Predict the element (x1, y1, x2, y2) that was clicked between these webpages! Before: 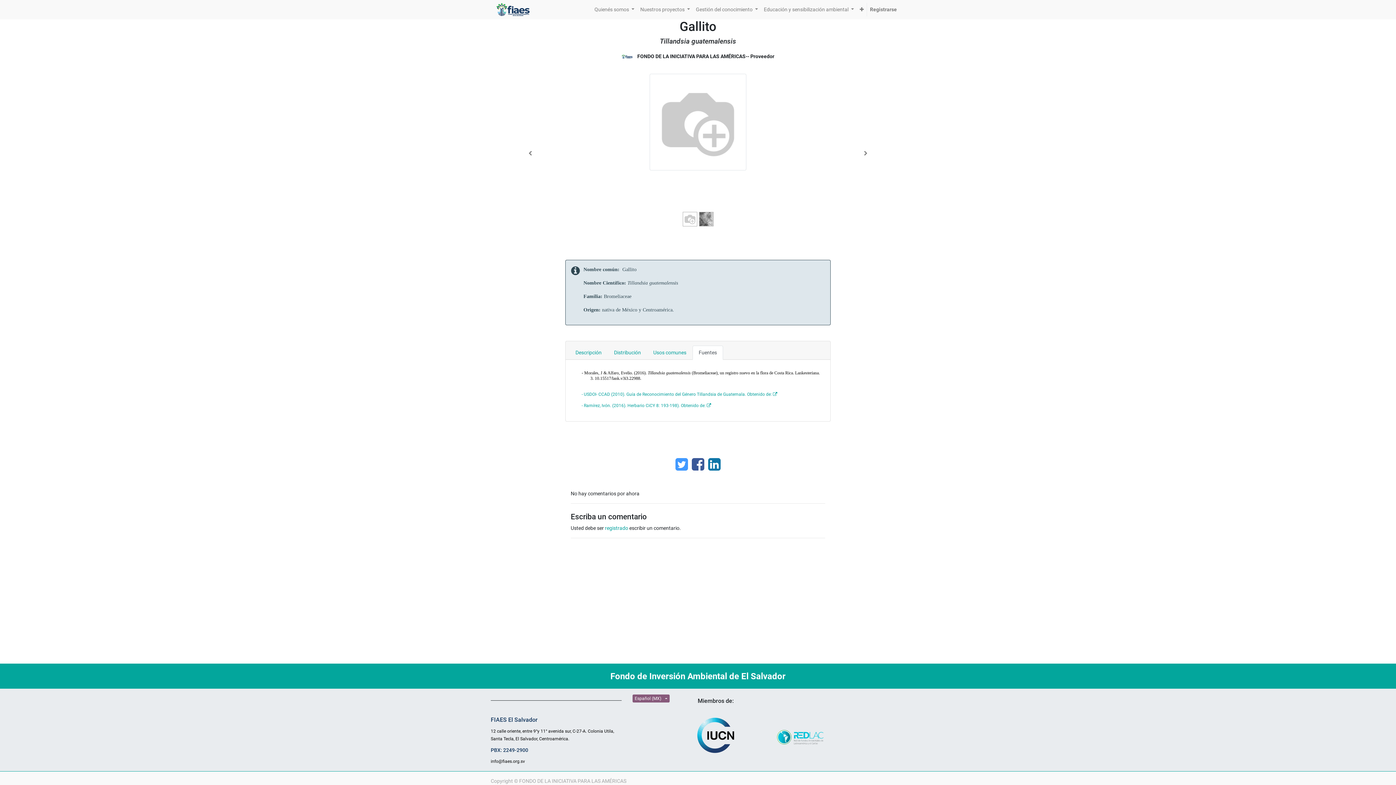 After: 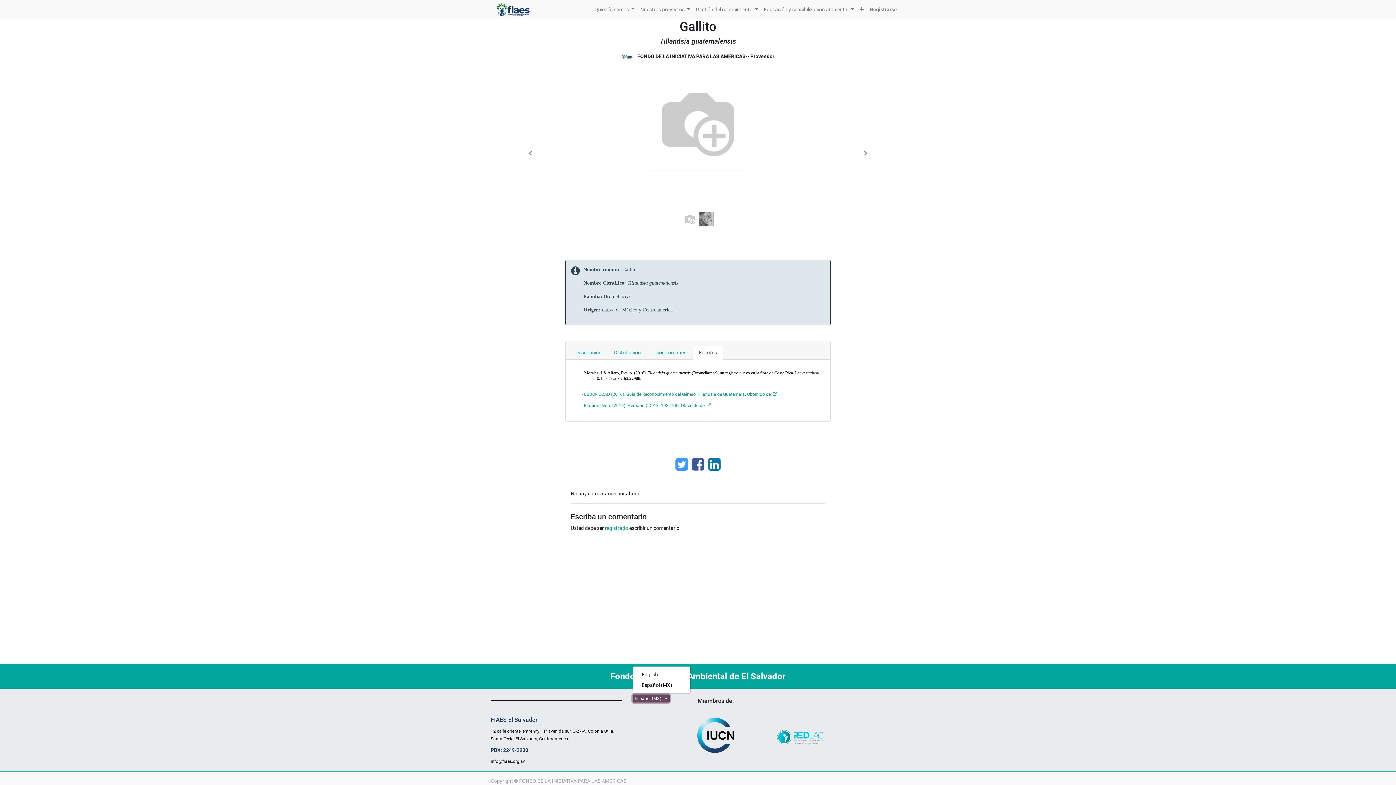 Action: bbox: (632, 695, 669, 703) label: Español (MX) 